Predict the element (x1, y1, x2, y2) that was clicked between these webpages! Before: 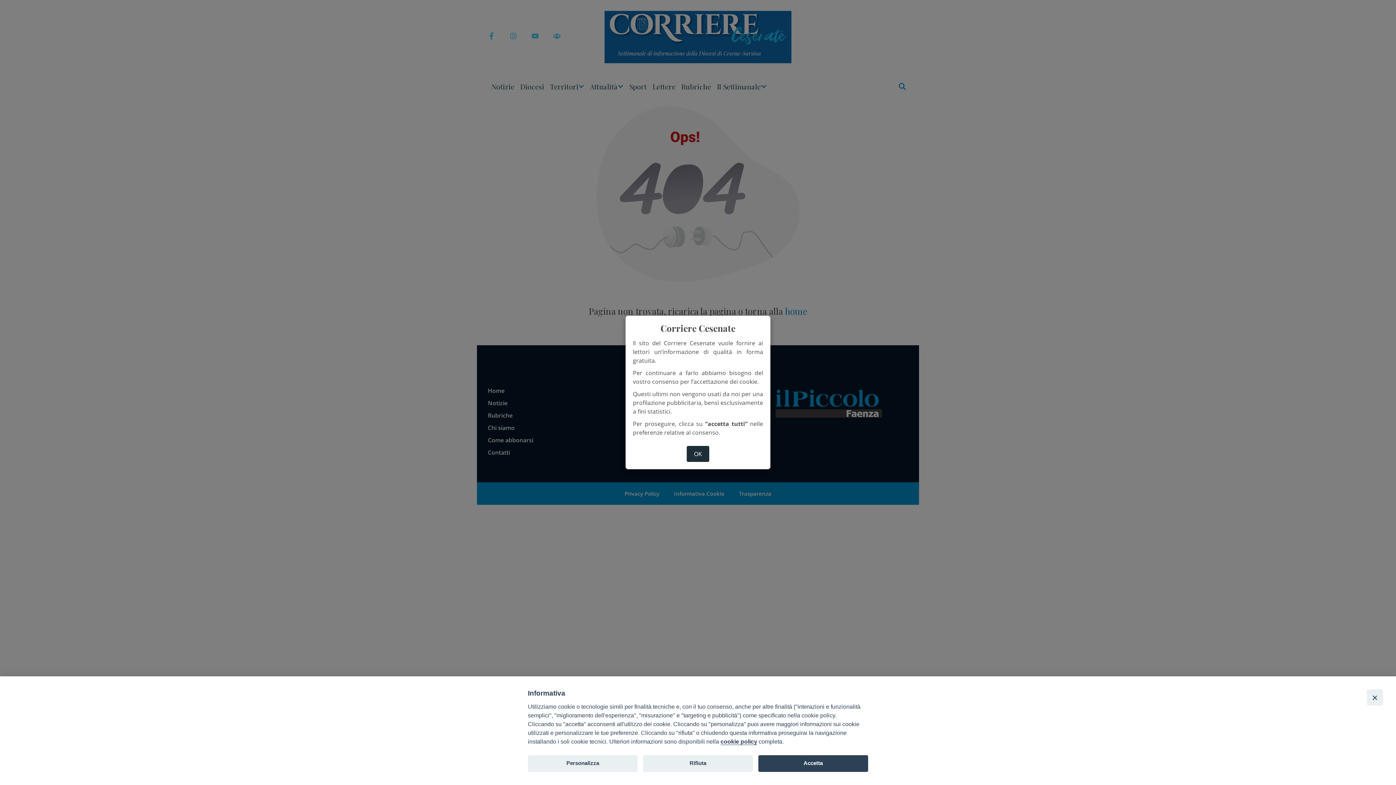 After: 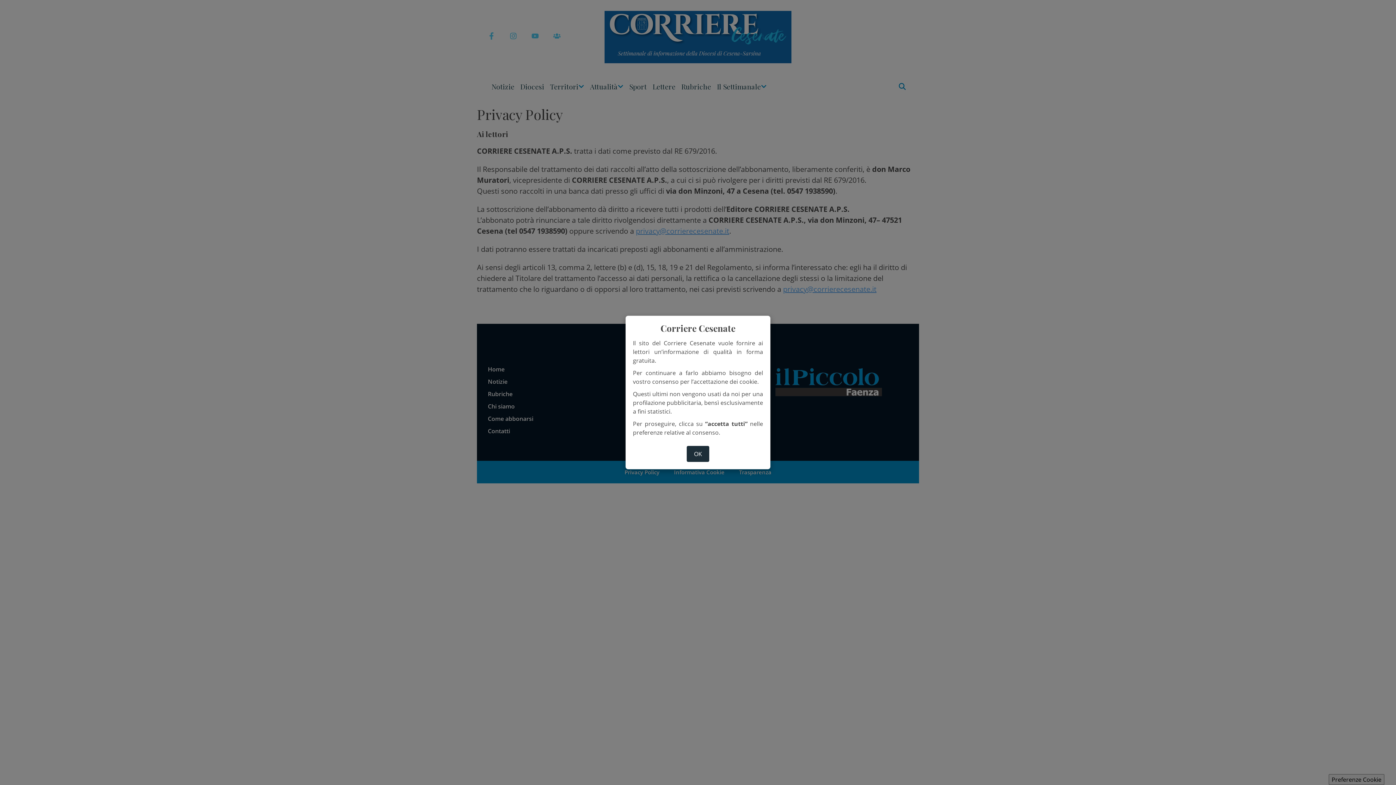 Action: bbox: (720, 738, 757, 745) label: cookie policy